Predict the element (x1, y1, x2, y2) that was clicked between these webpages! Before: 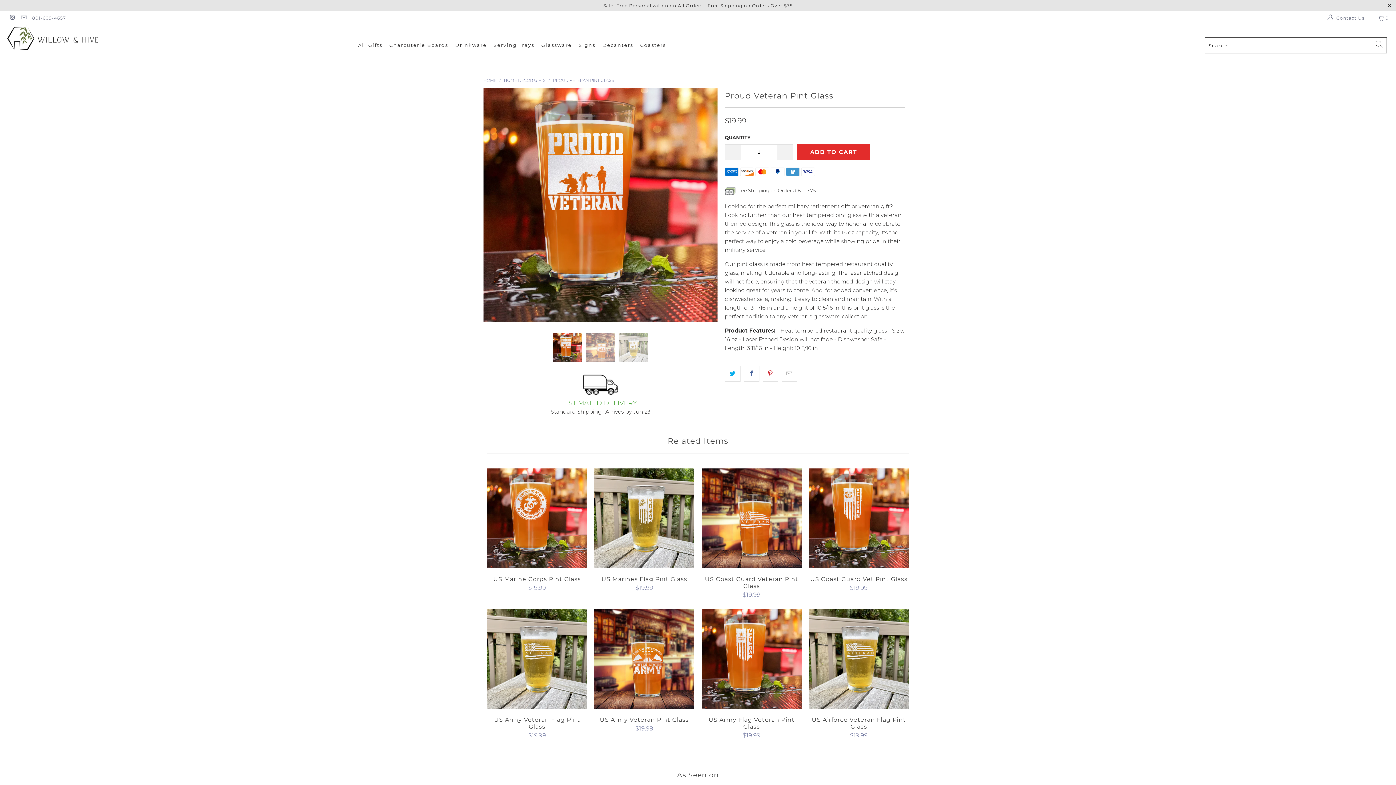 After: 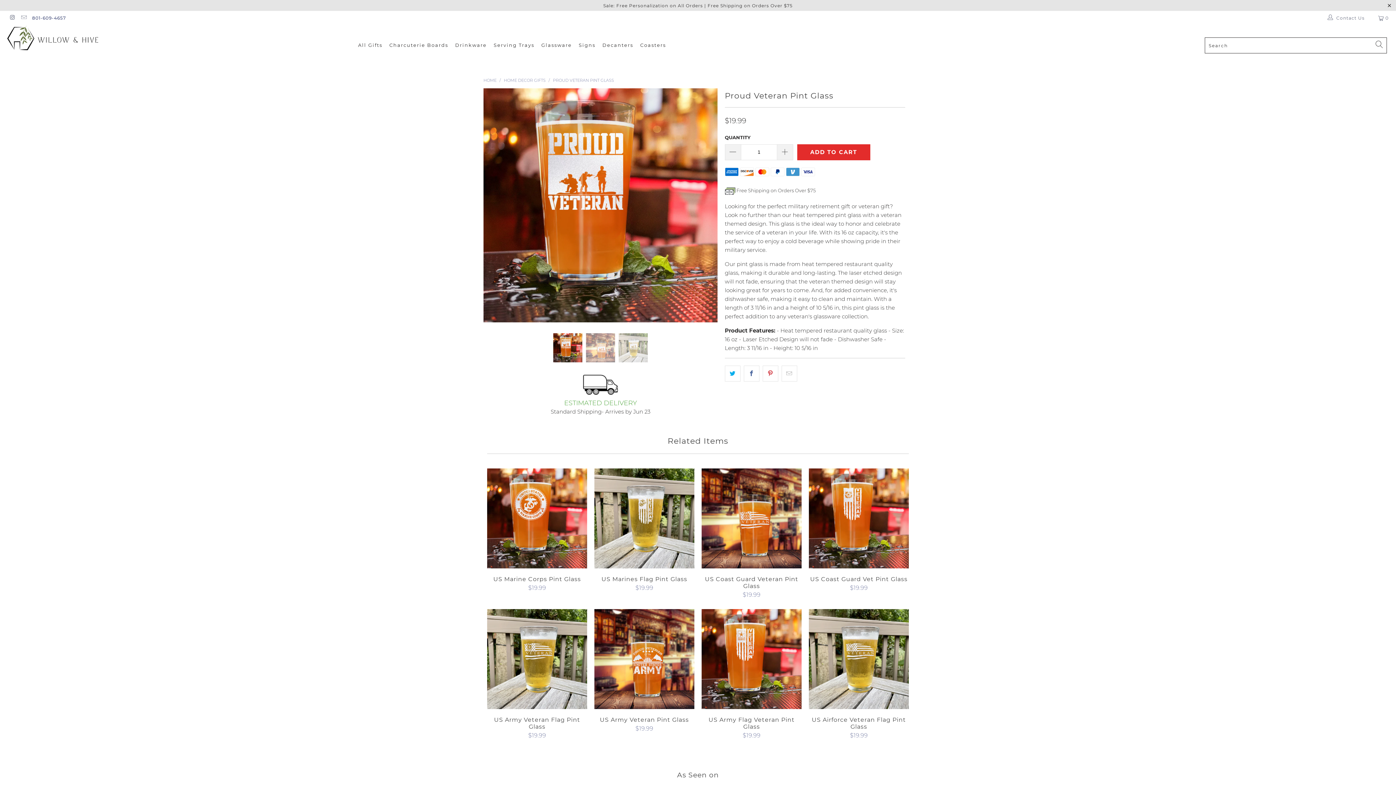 Action: label: 801-609-4657 bbox: (32, 10, 66, 25)